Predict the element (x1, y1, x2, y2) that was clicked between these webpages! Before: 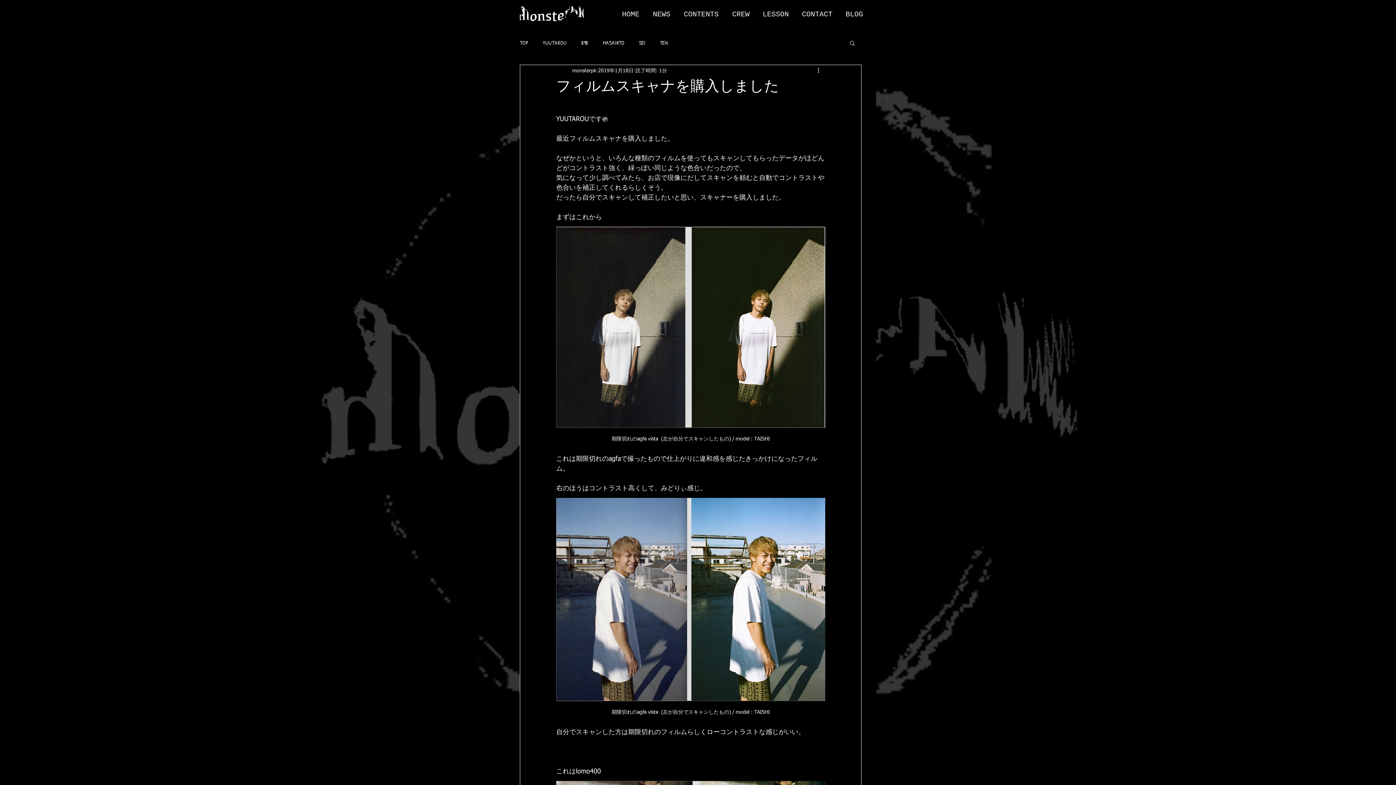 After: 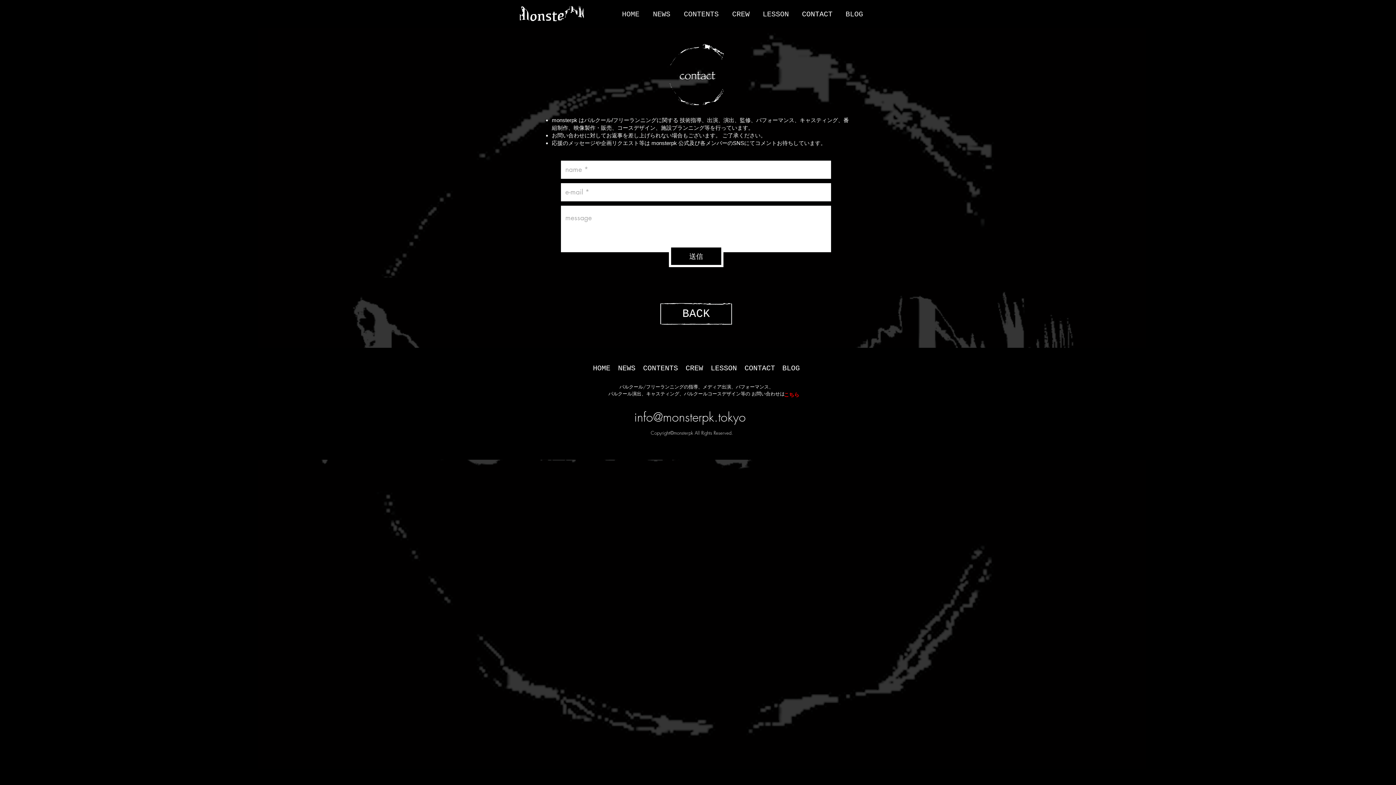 Action: bbox: (802, 5, 845, 23) label: CONTACT